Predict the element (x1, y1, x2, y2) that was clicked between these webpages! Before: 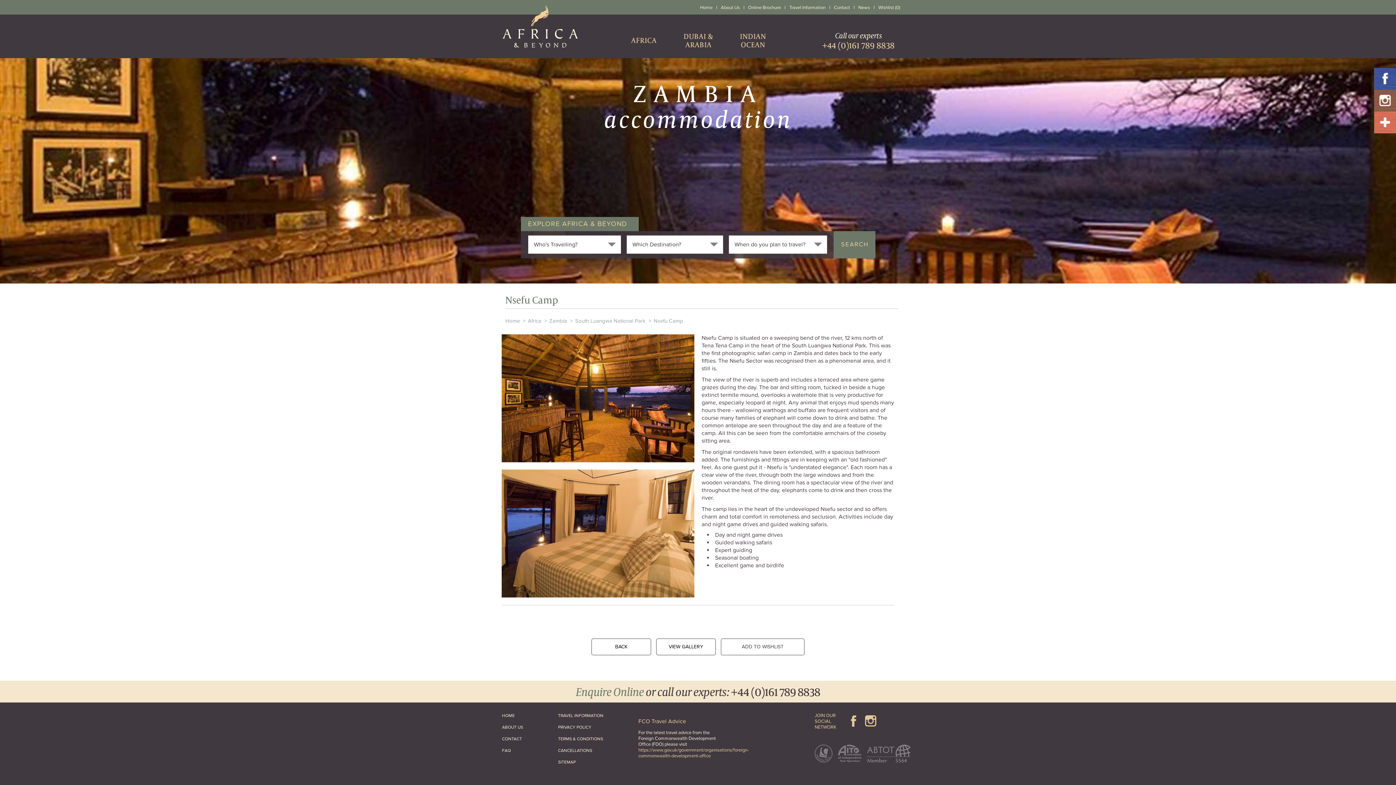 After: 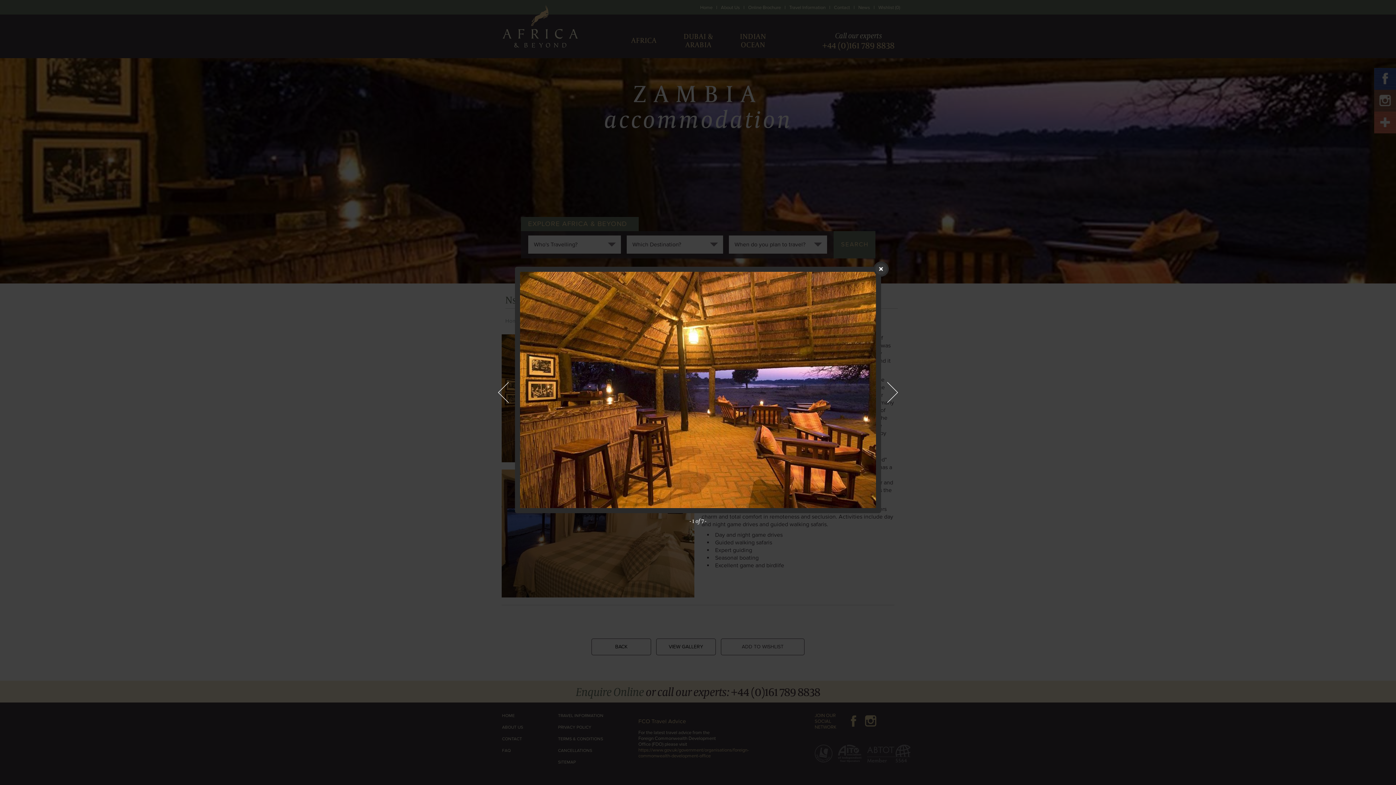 Action: bbox: (656, 638, 716, 655) label: VIEW GALLERY